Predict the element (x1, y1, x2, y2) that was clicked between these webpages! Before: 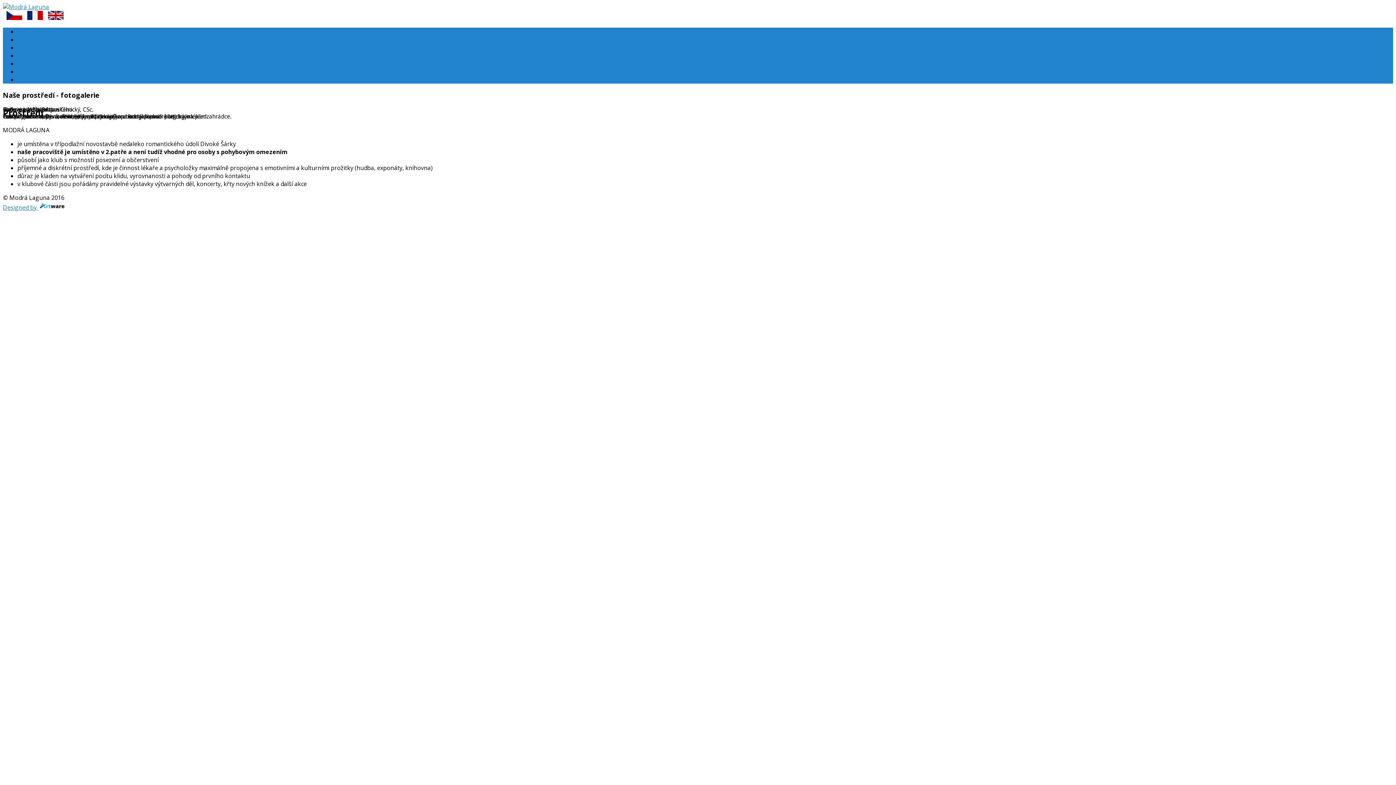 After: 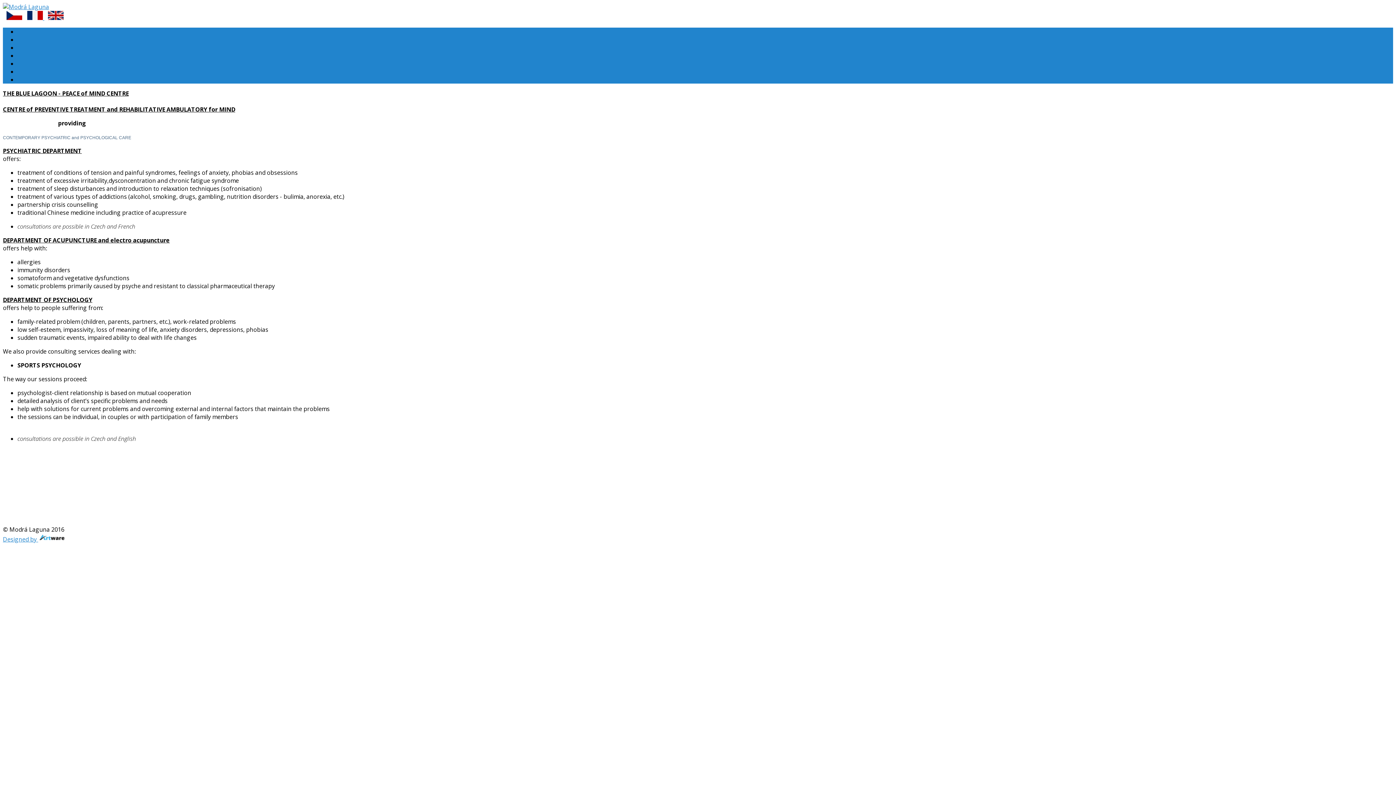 Action: bbox: (44, 13, 67, 21)